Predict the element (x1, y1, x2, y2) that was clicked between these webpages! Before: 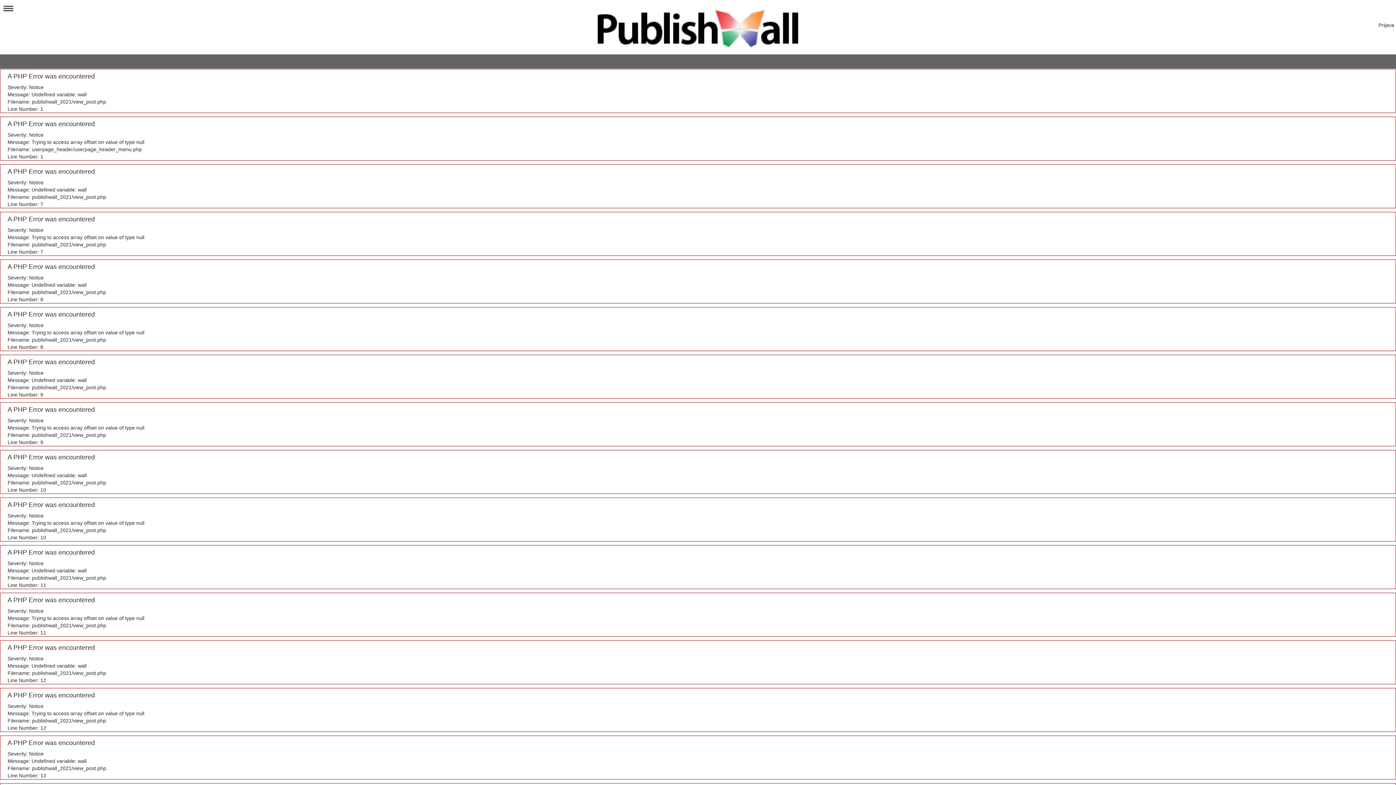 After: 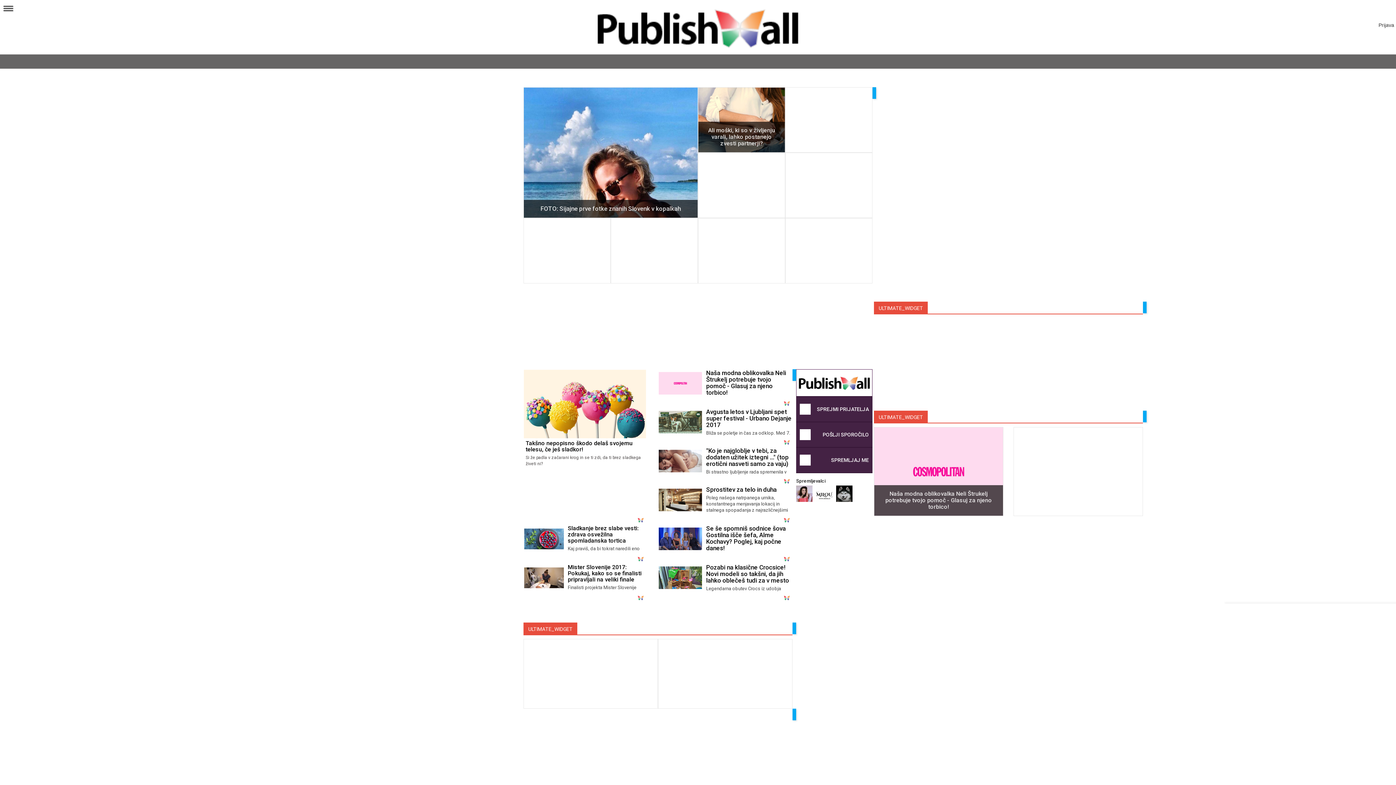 Action: bbox: (589, 0, 807, 54)